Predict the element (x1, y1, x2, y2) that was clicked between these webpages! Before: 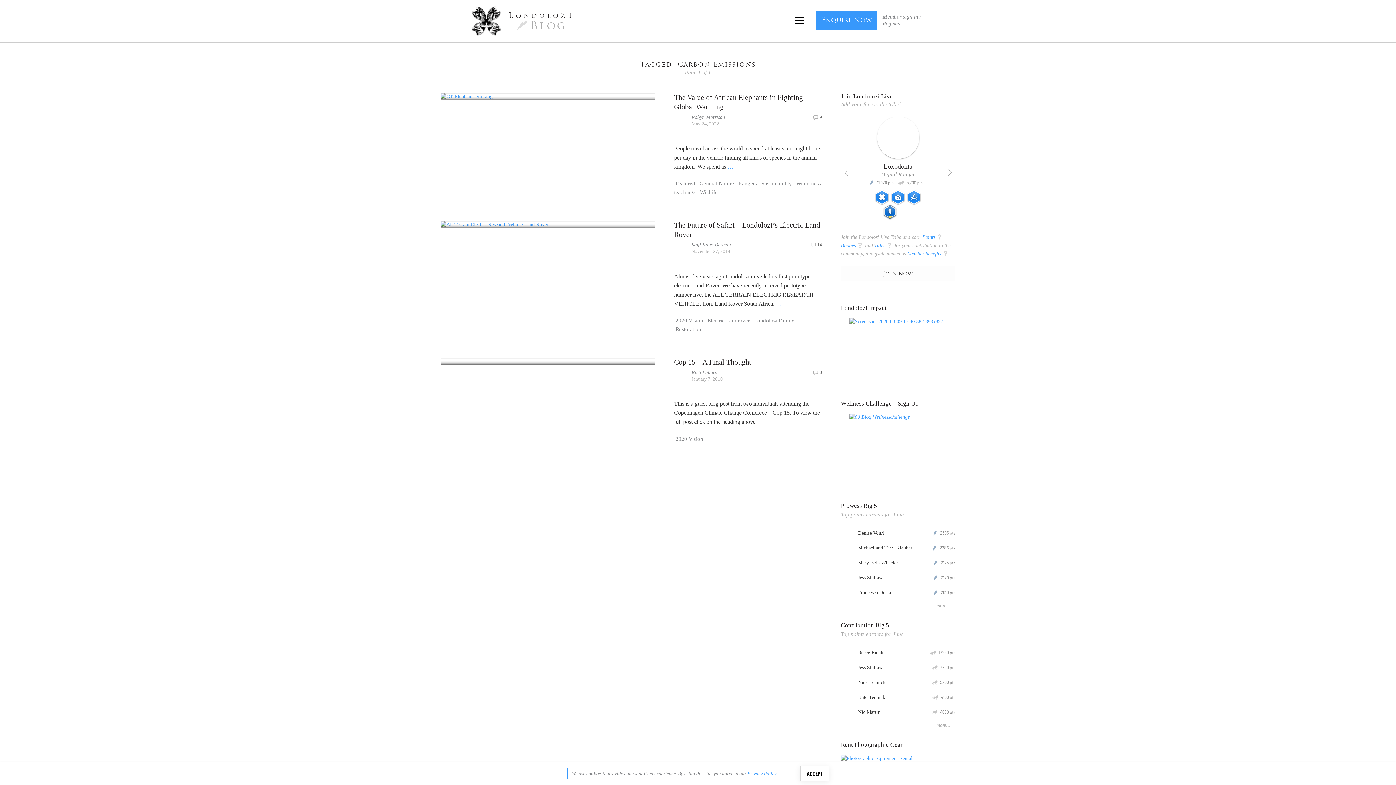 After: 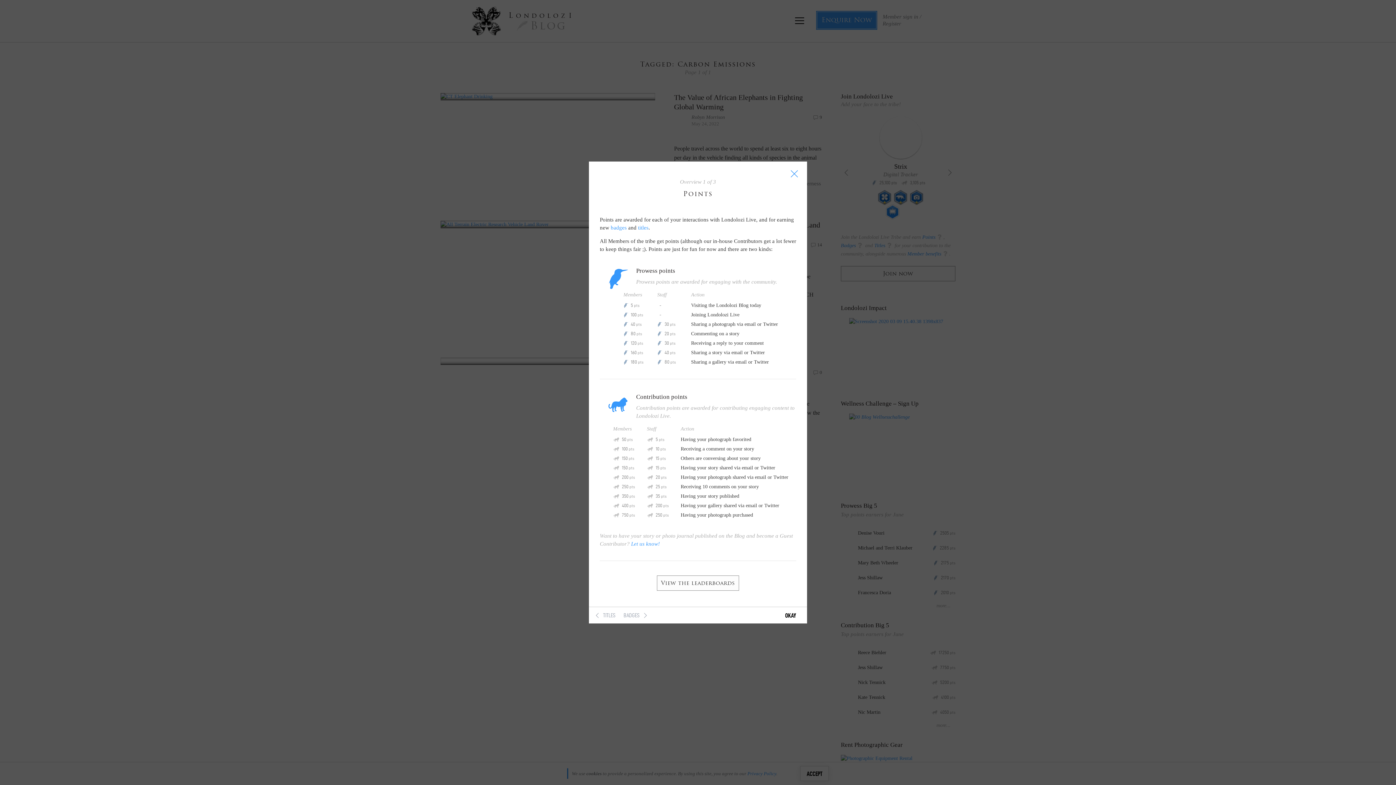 Action: bbox: (932, 545, 955, 551) label: P
2285 pts